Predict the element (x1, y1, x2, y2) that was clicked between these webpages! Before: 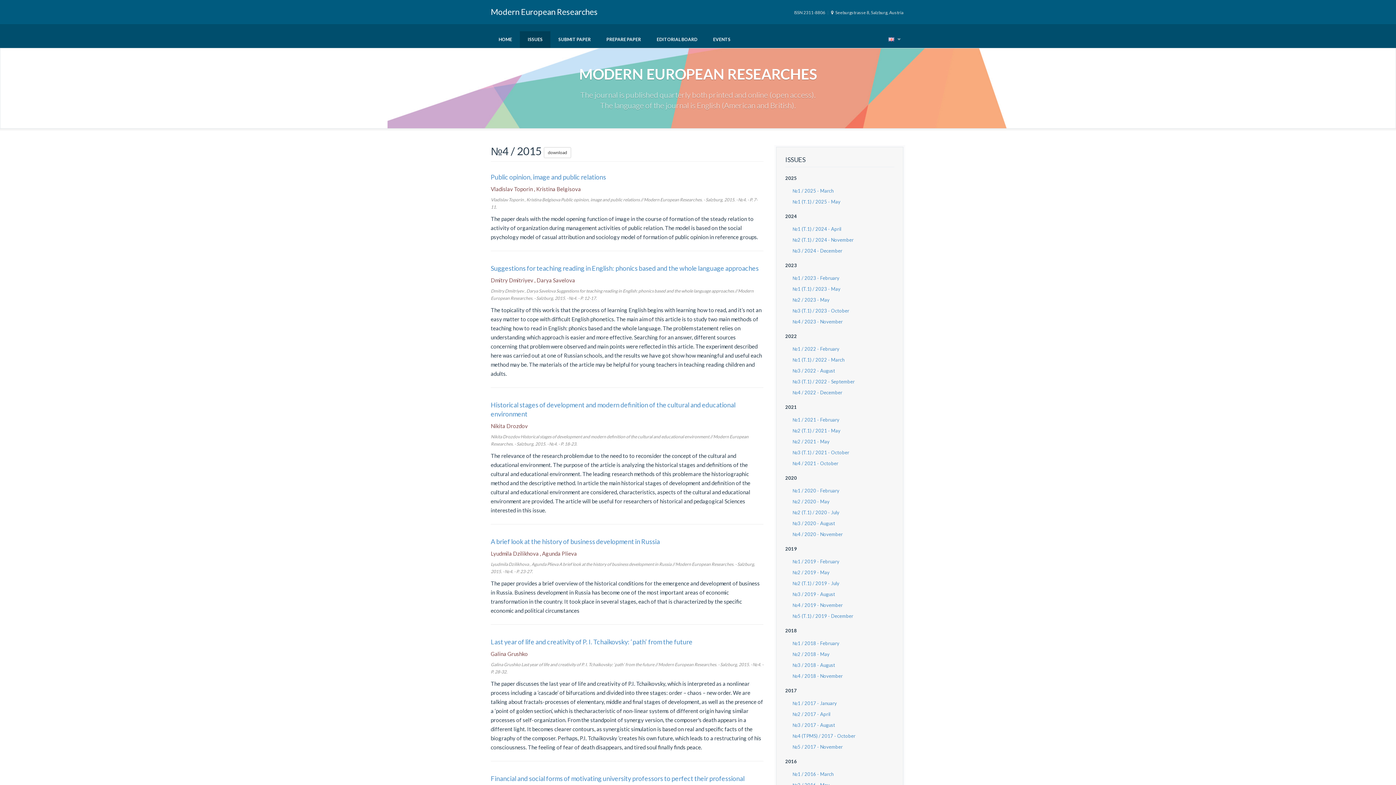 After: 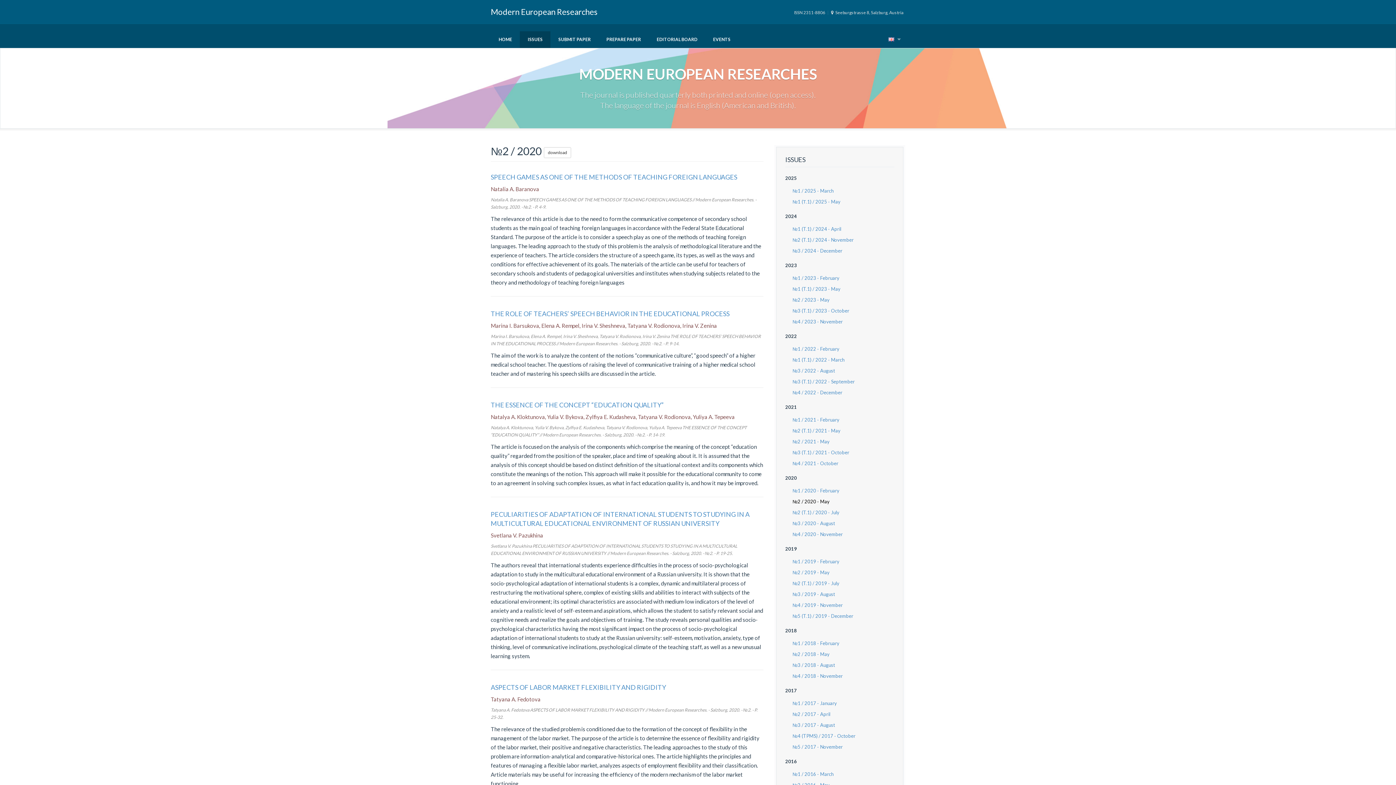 Action: bbox: (792, 499, 829, 504) label: №2 / 2020 - May